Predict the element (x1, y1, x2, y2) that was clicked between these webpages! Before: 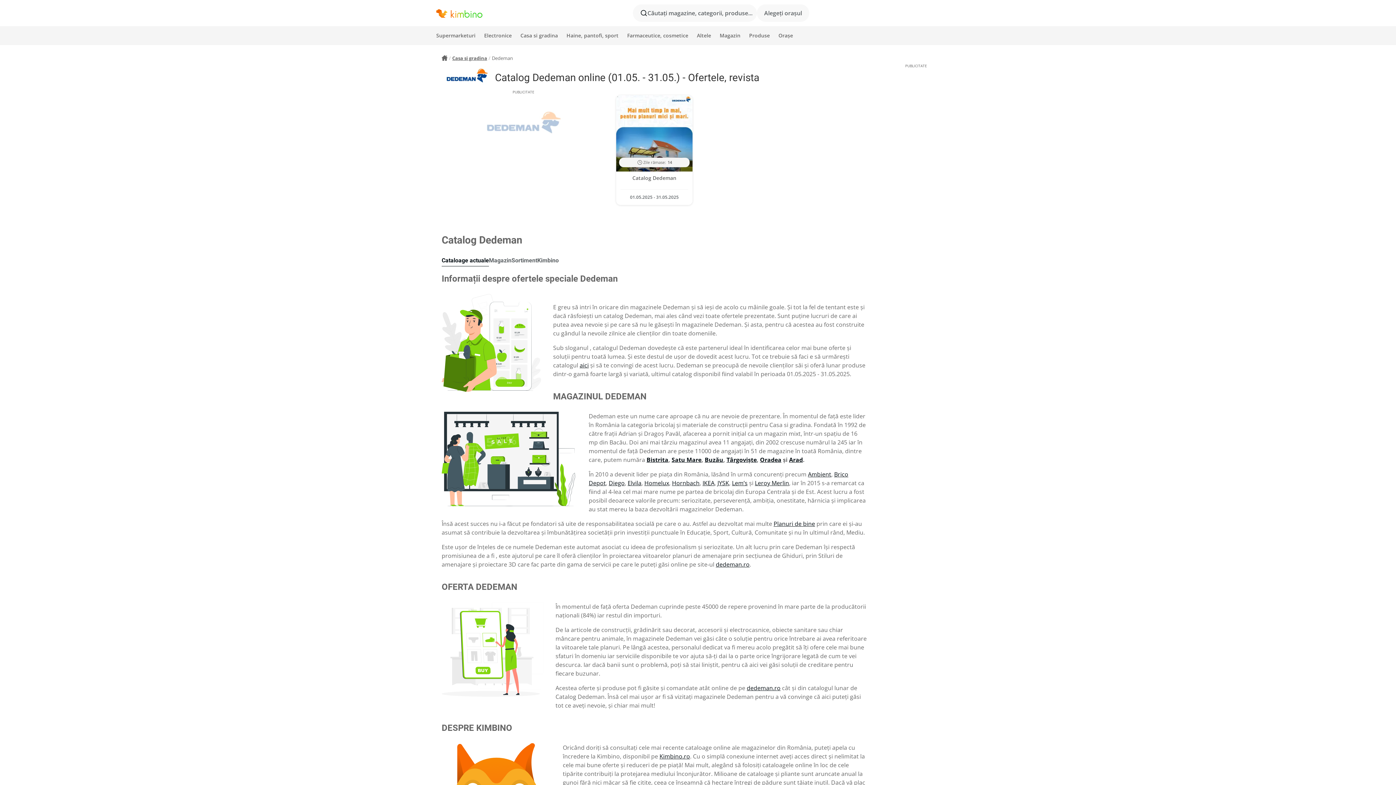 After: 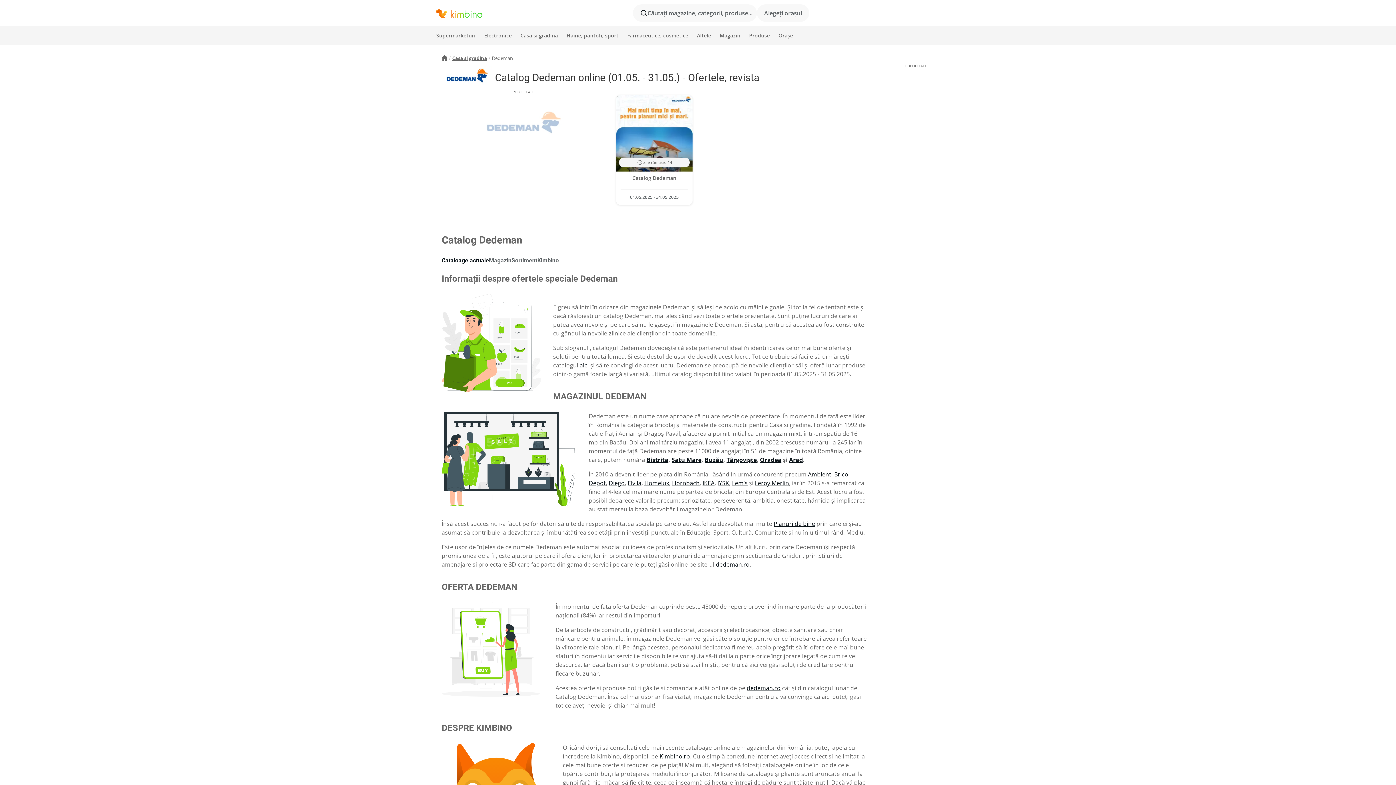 Action: bbox: (716, 560, 749, 568) label: dedeman.ro